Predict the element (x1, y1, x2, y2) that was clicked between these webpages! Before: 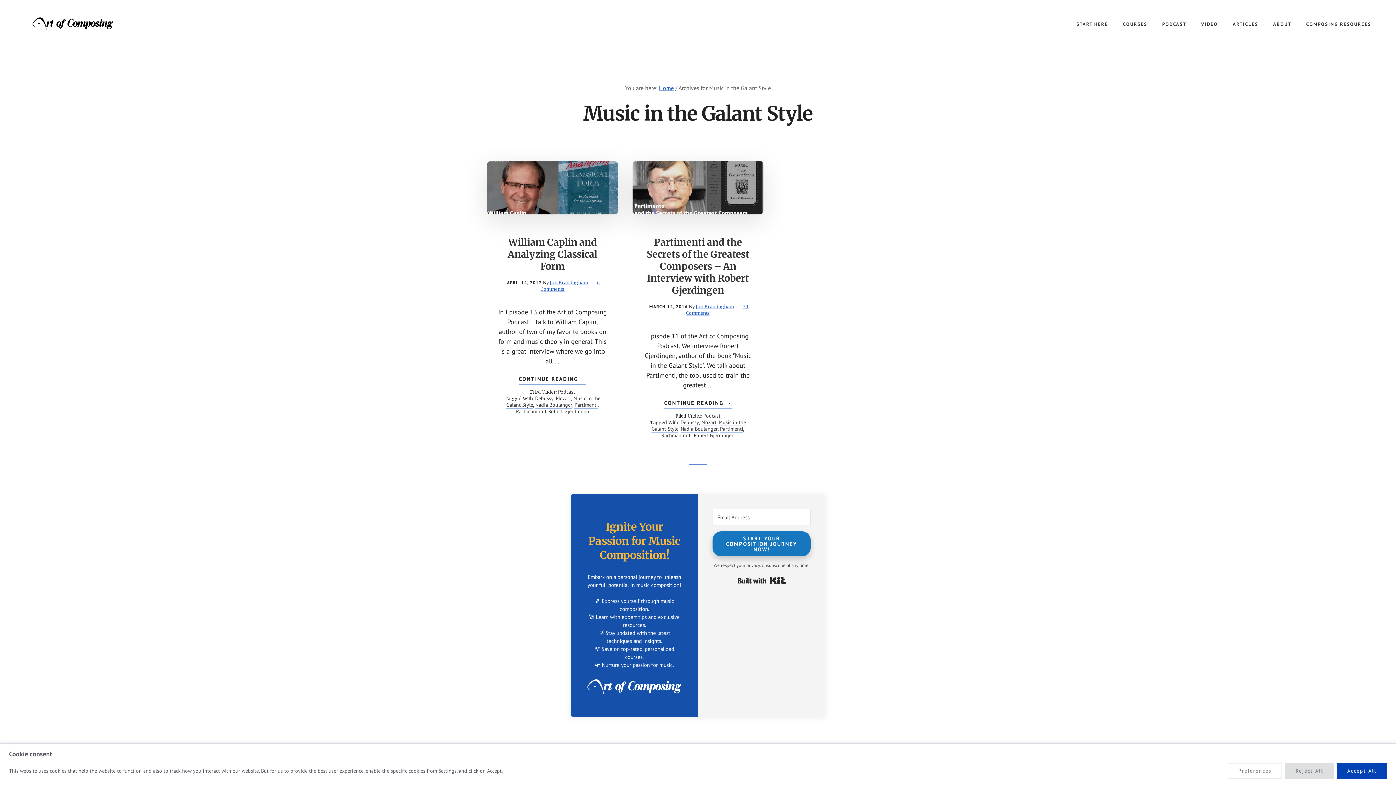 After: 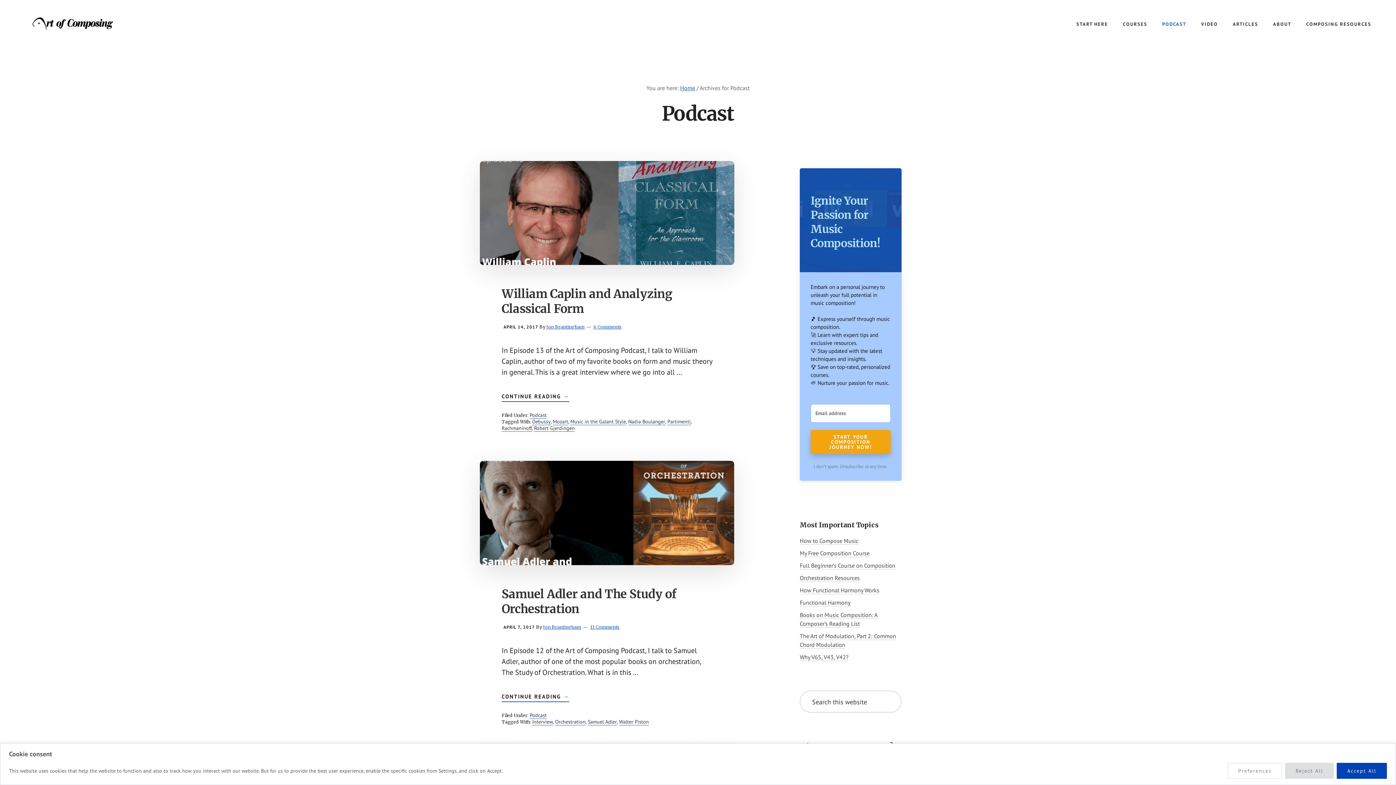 Action: label: PODCAST bbox: (1156, 14, 1193, 33)